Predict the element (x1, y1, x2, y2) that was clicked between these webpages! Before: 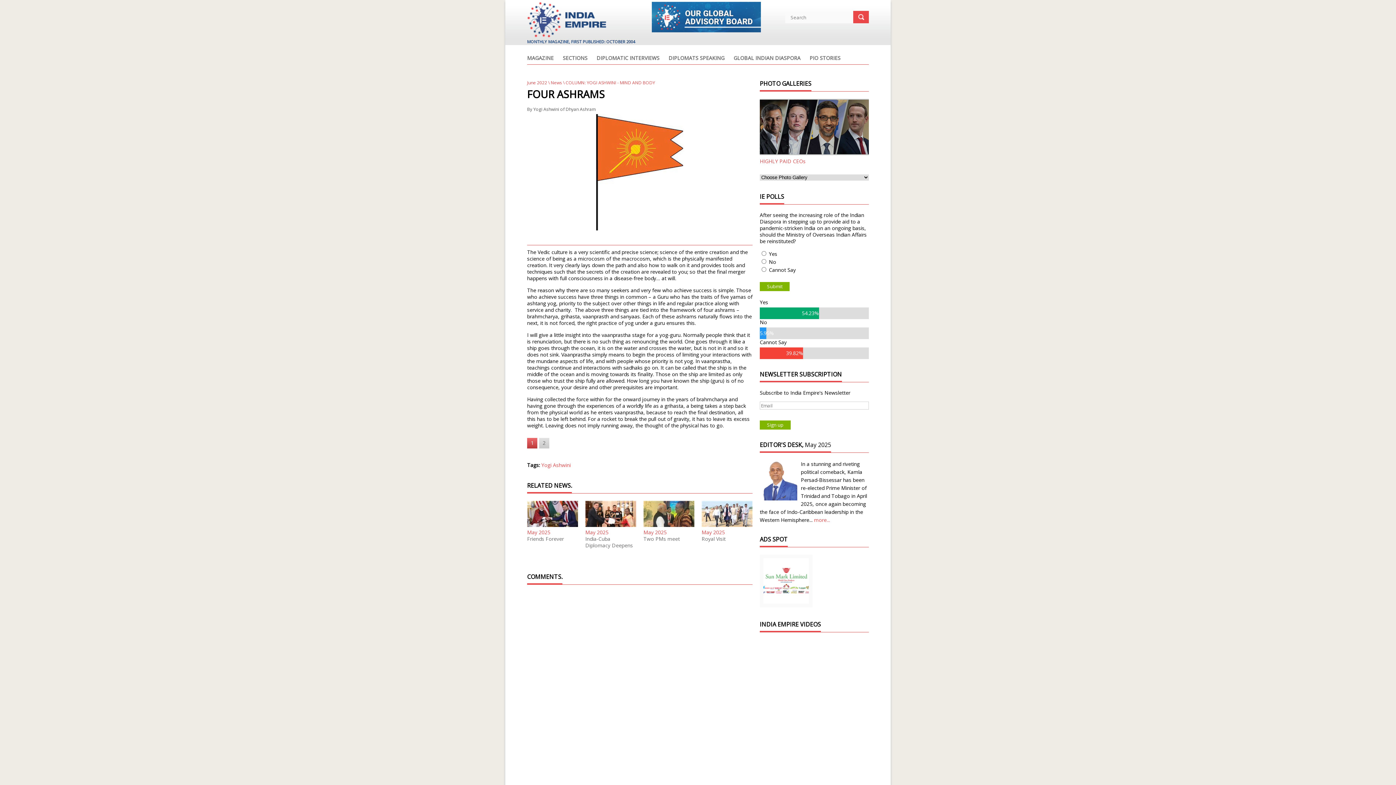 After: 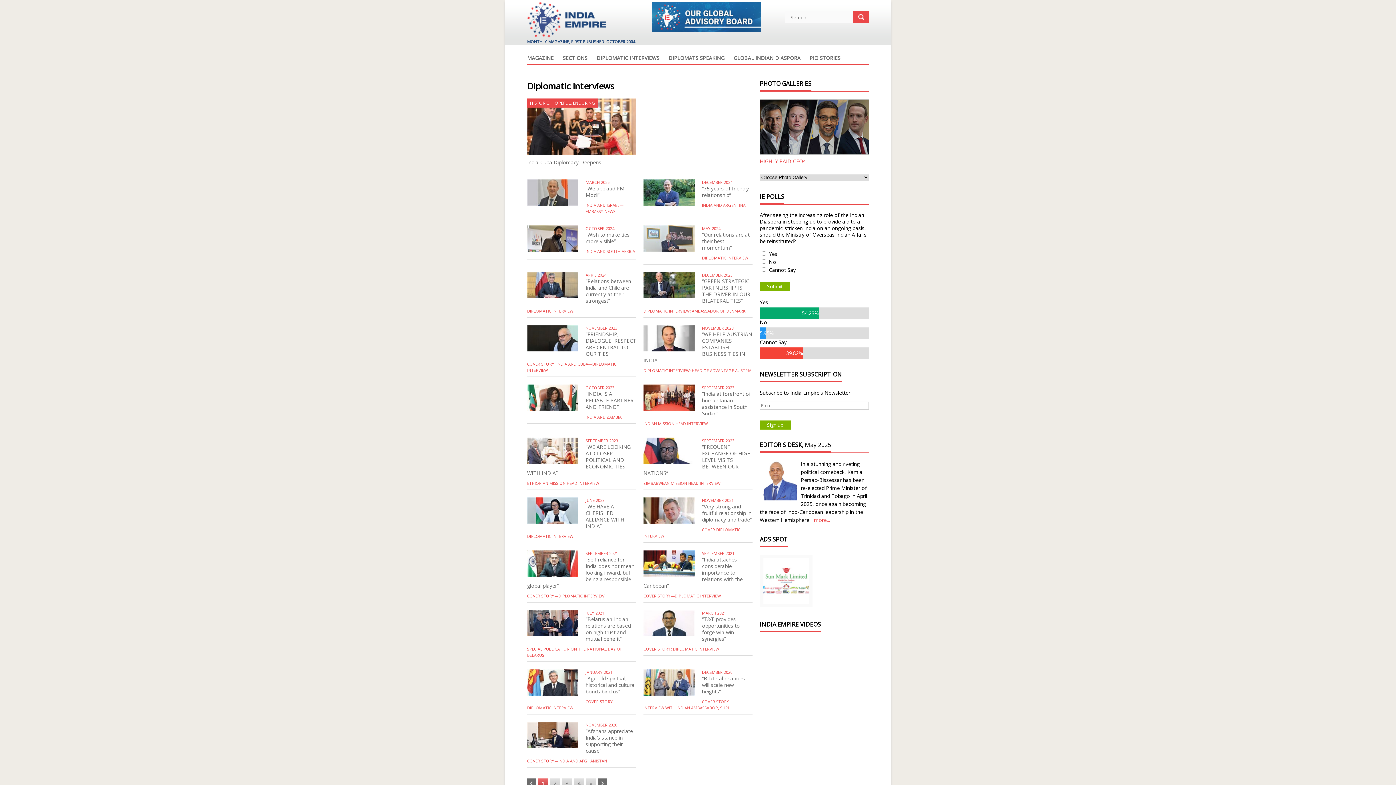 Action: bbox: (596, 55, 659, 64) label: DIPLOMATIC INTERVIEWS